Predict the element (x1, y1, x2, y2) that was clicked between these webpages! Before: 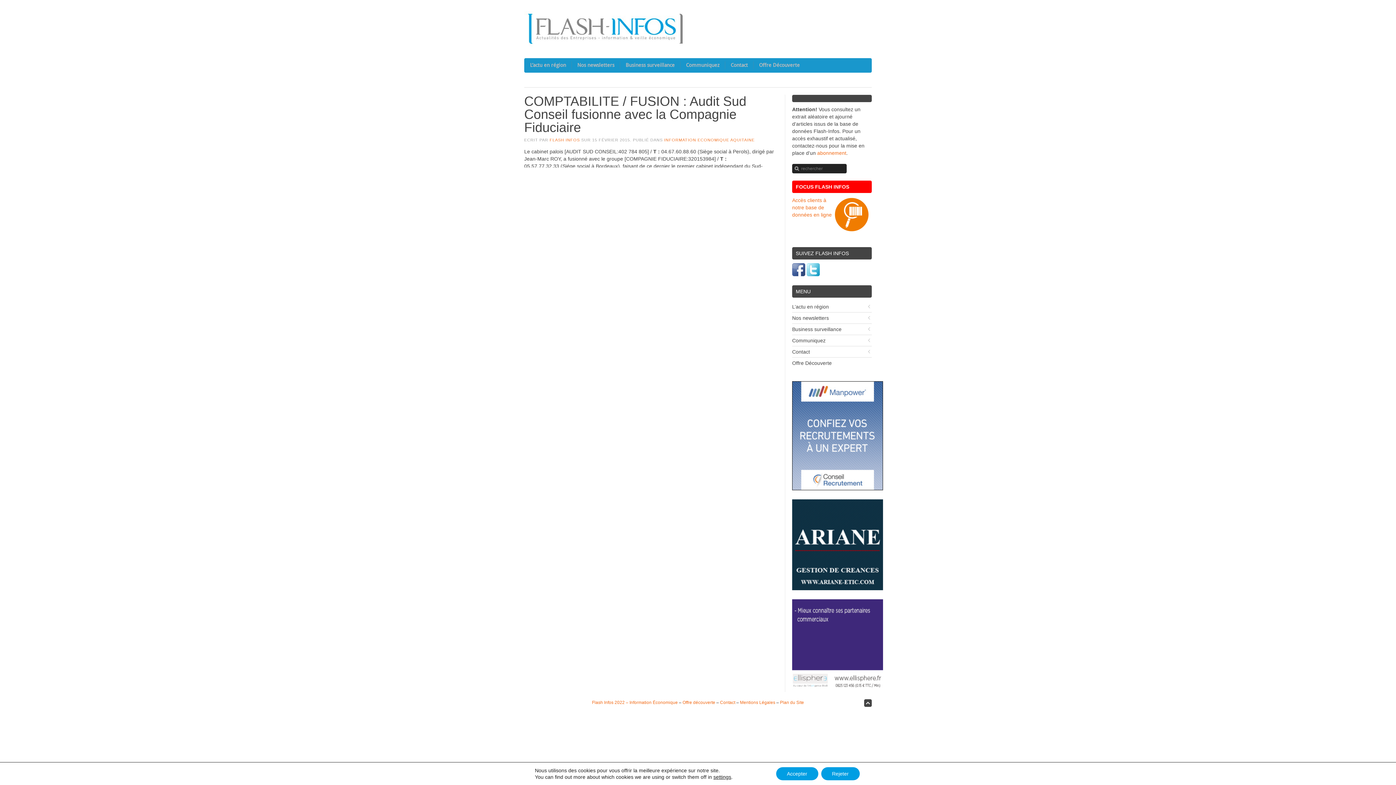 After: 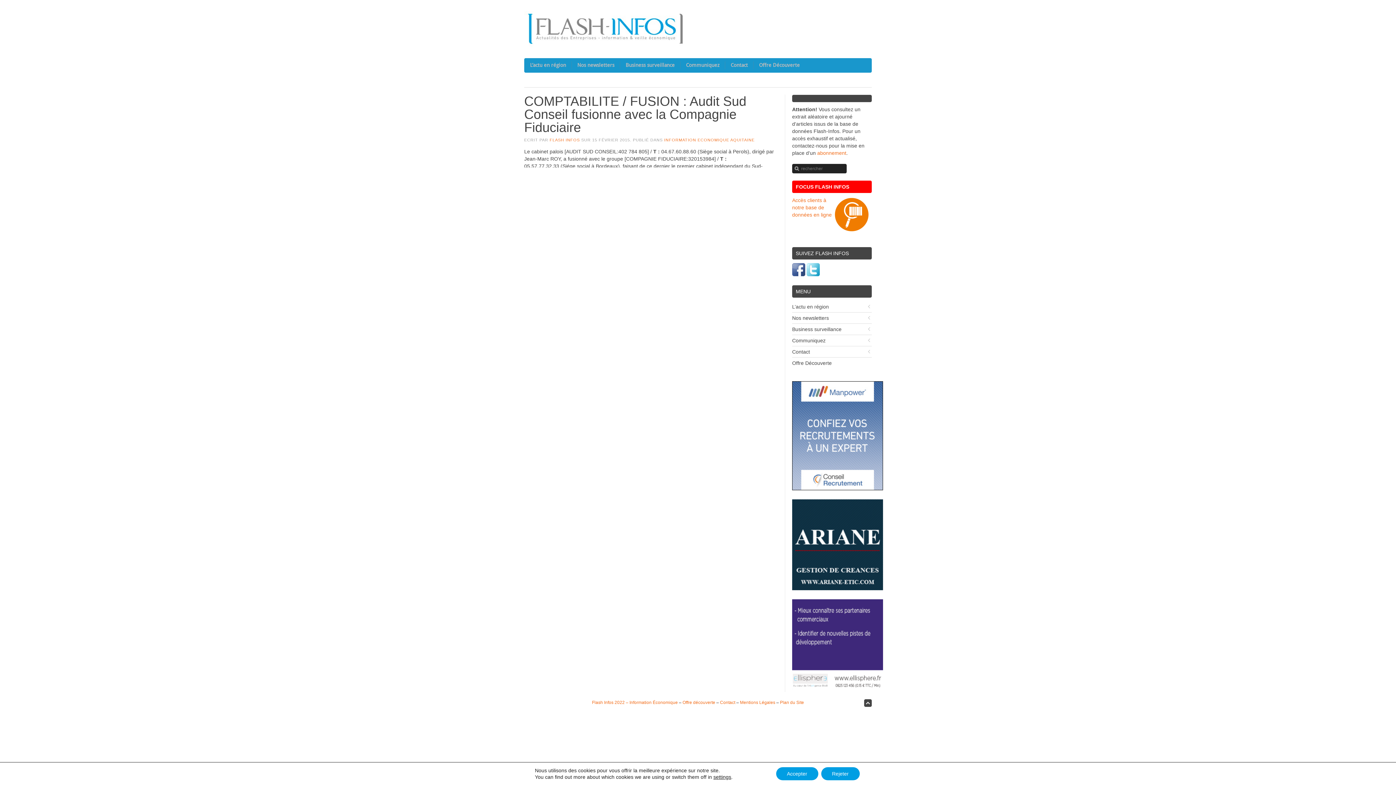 Action: bbox: (792, 585, 883, 591)